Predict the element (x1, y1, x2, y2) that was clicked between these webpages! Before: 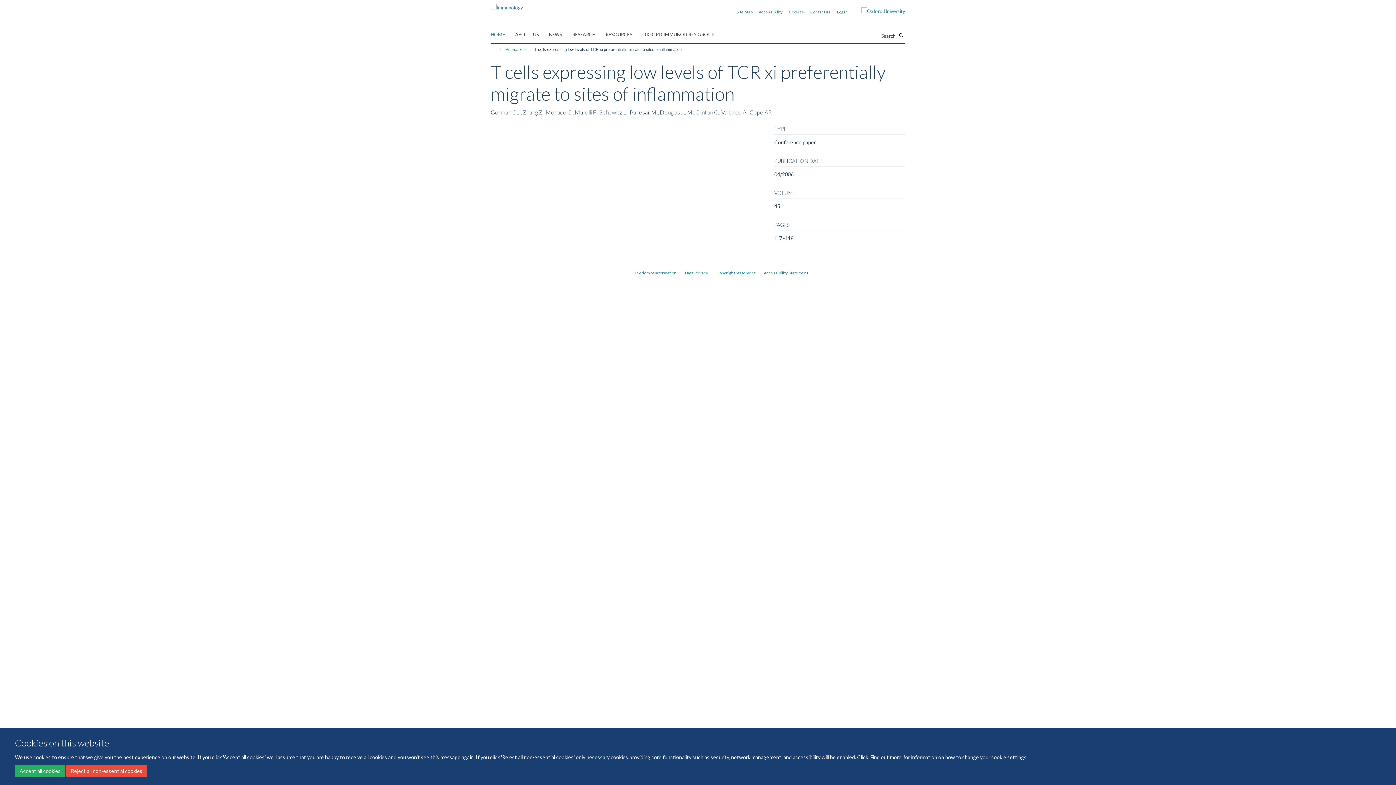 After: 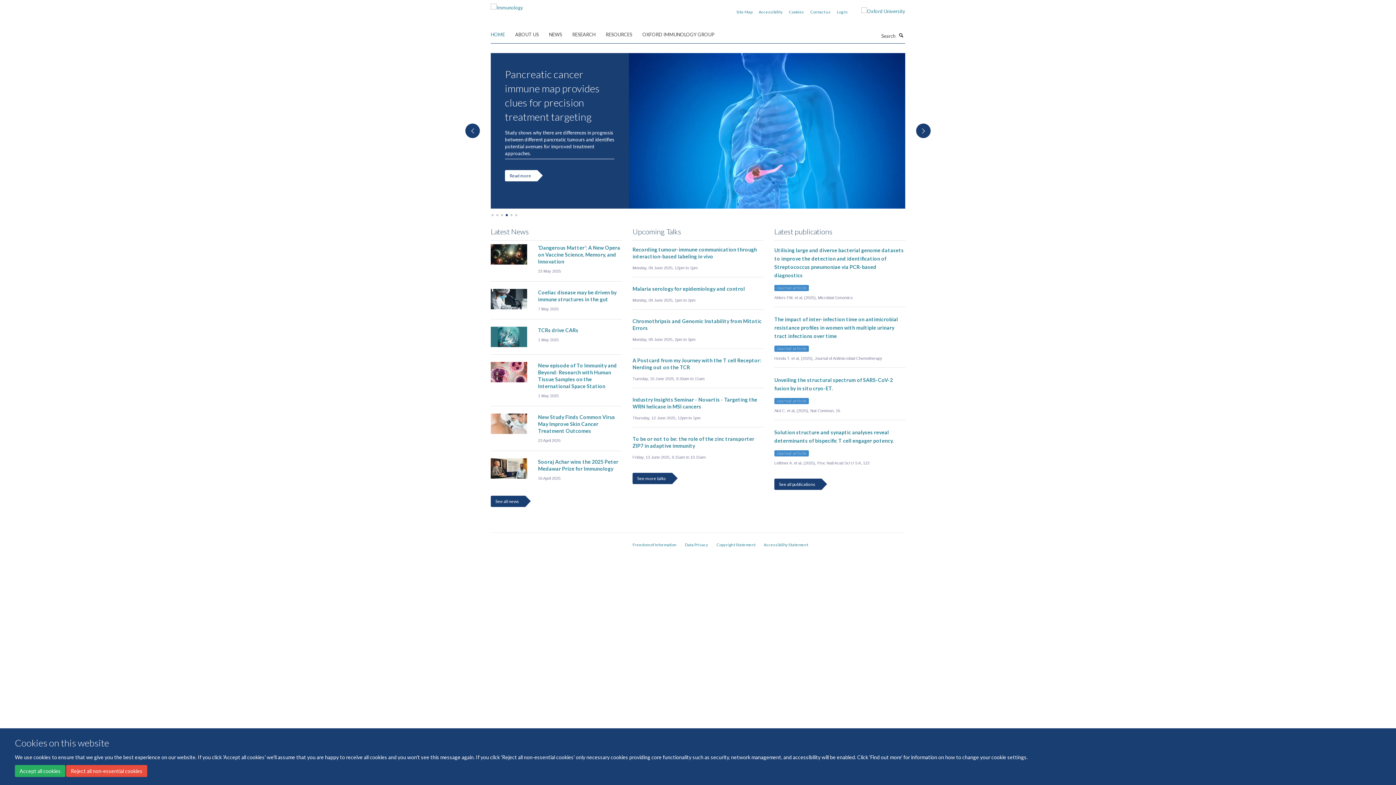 Action: bbox: (490, 29, 514, 40) label: HOME